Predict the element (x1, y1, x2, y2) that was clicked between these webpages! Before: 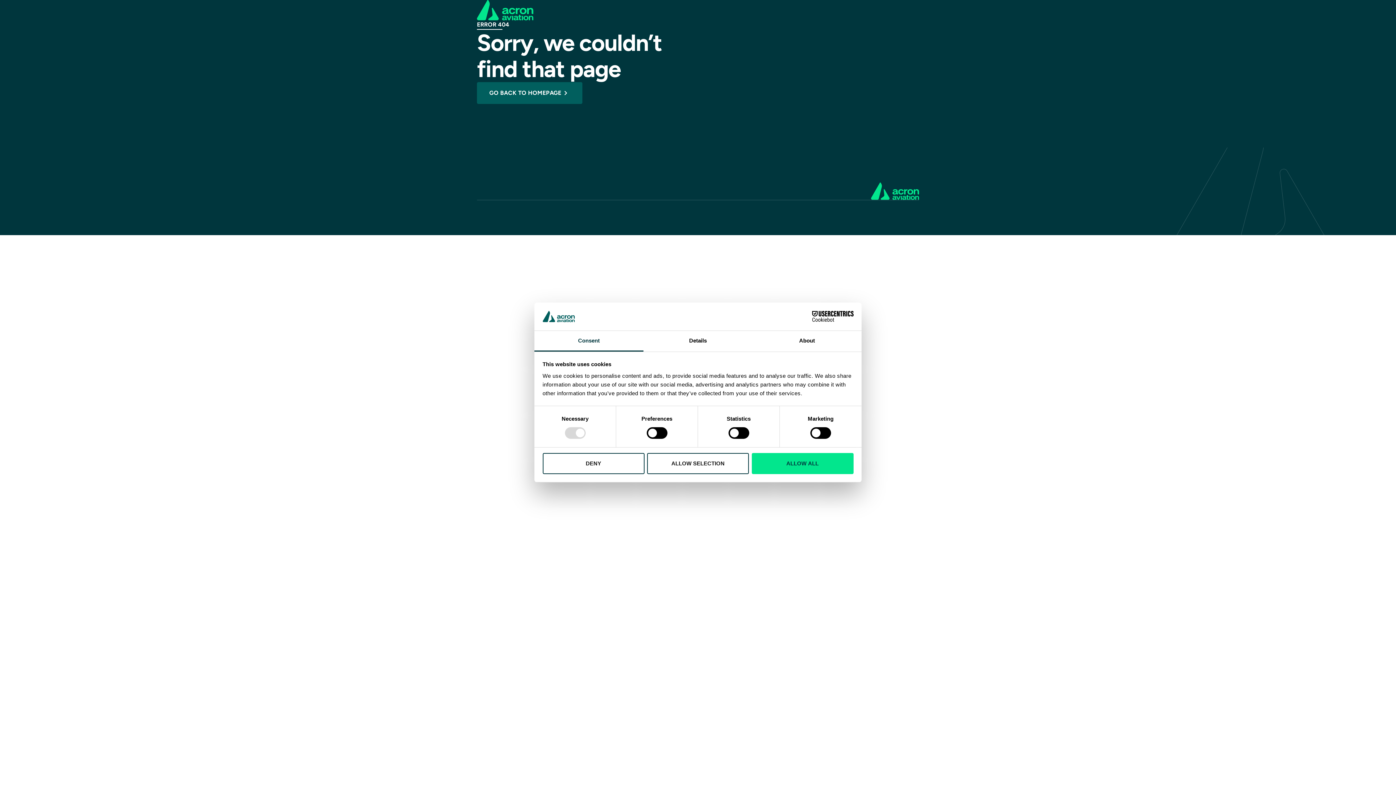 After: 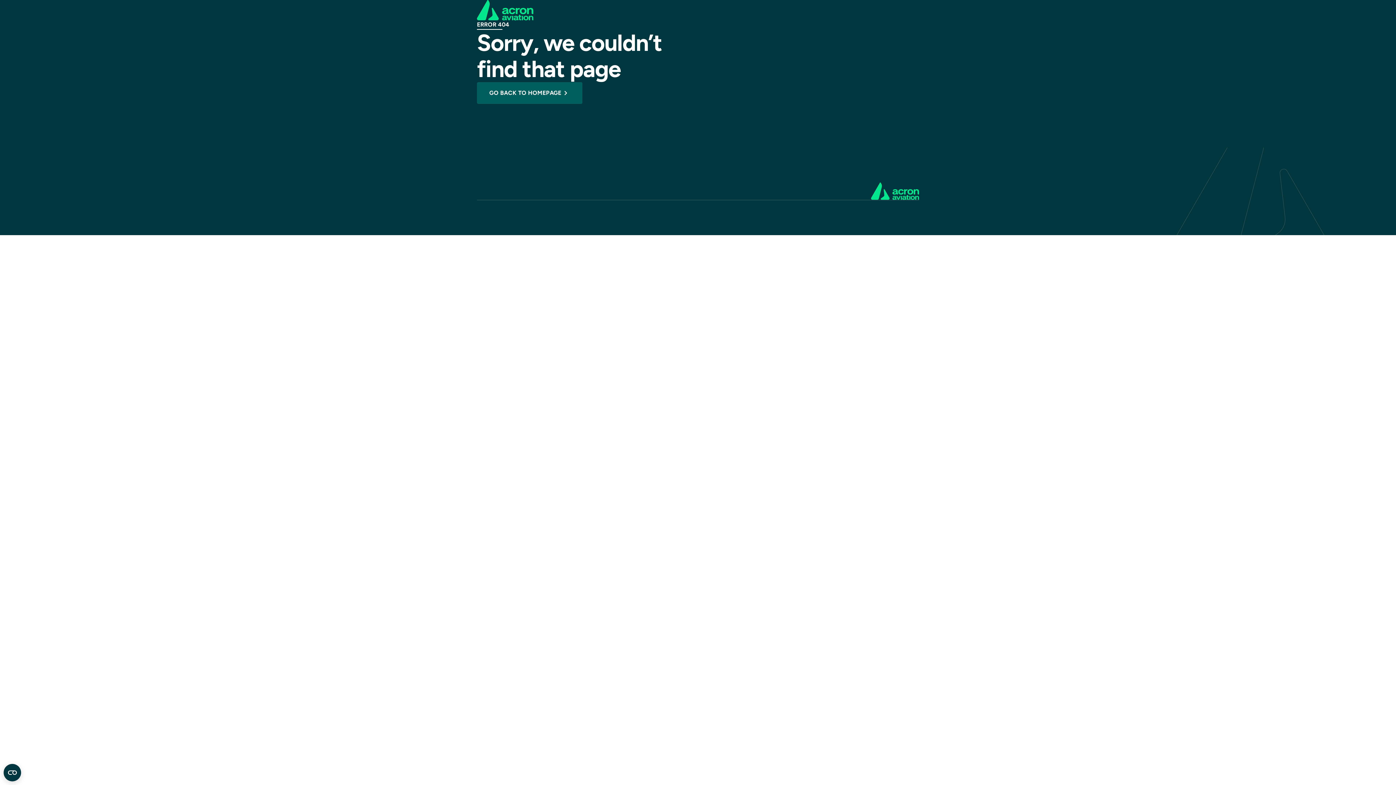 Action: bbox: (647, 453, 749, 474) label: ALLOW SELECTION